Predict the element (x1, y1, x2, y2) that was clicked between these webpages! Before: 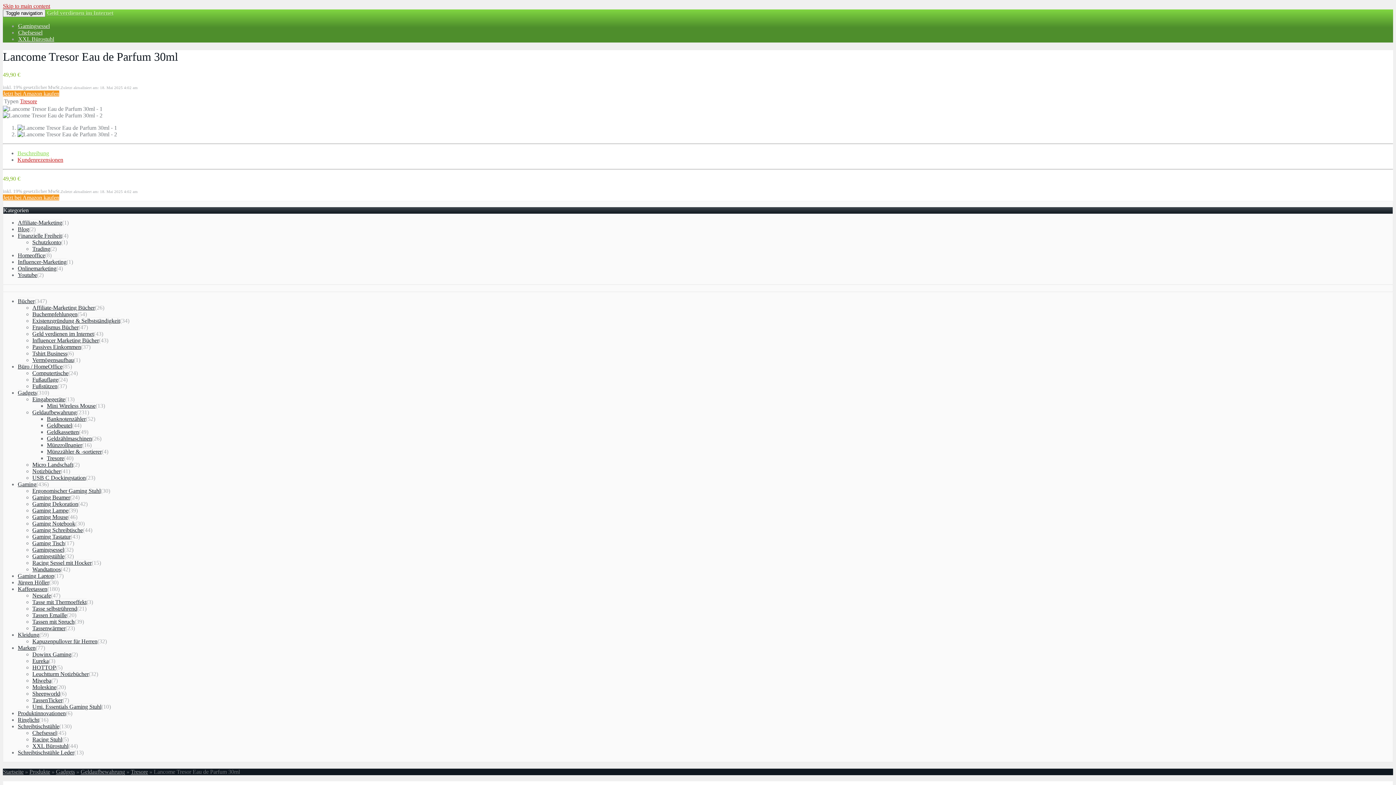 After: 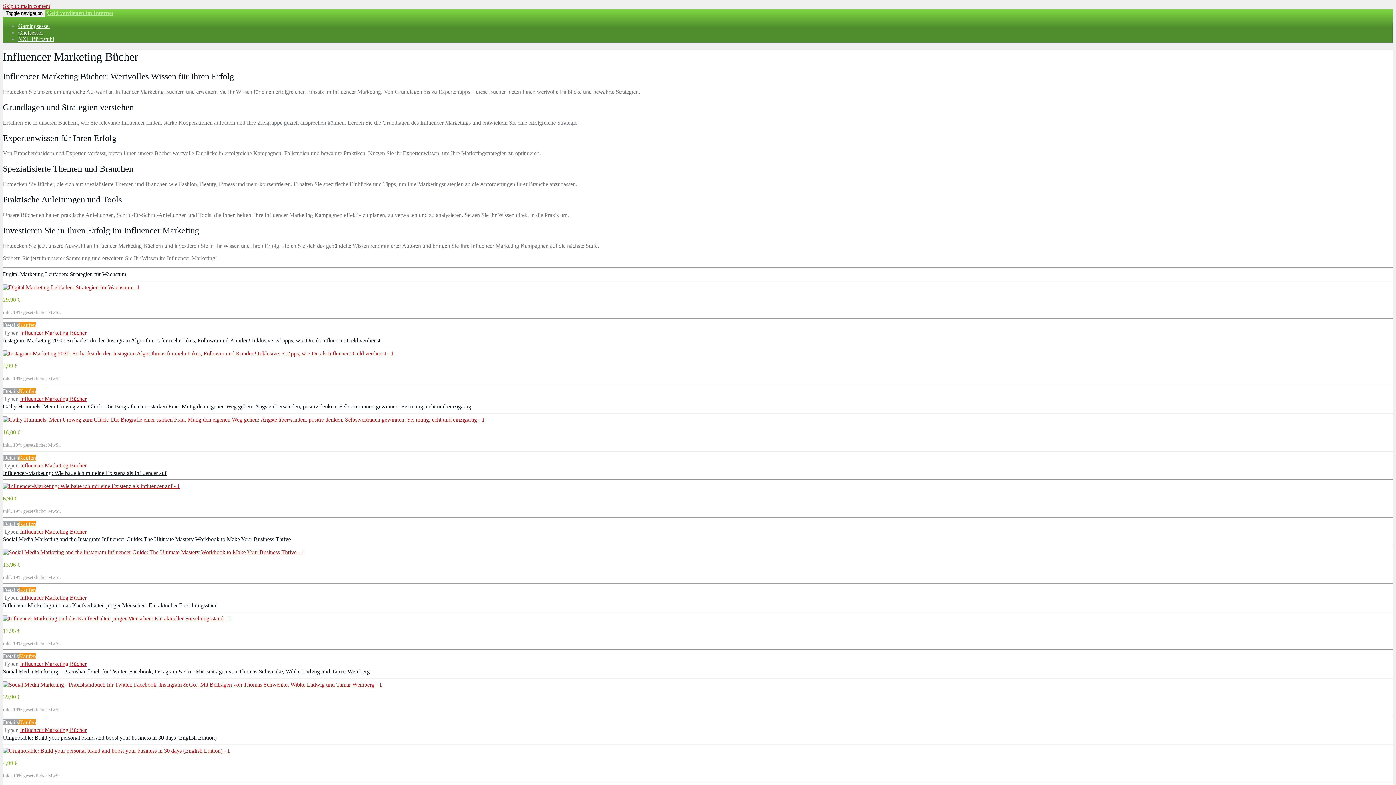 Action: label: Influencer Marketing Bücher bbox: (32, 337, 98, 343)